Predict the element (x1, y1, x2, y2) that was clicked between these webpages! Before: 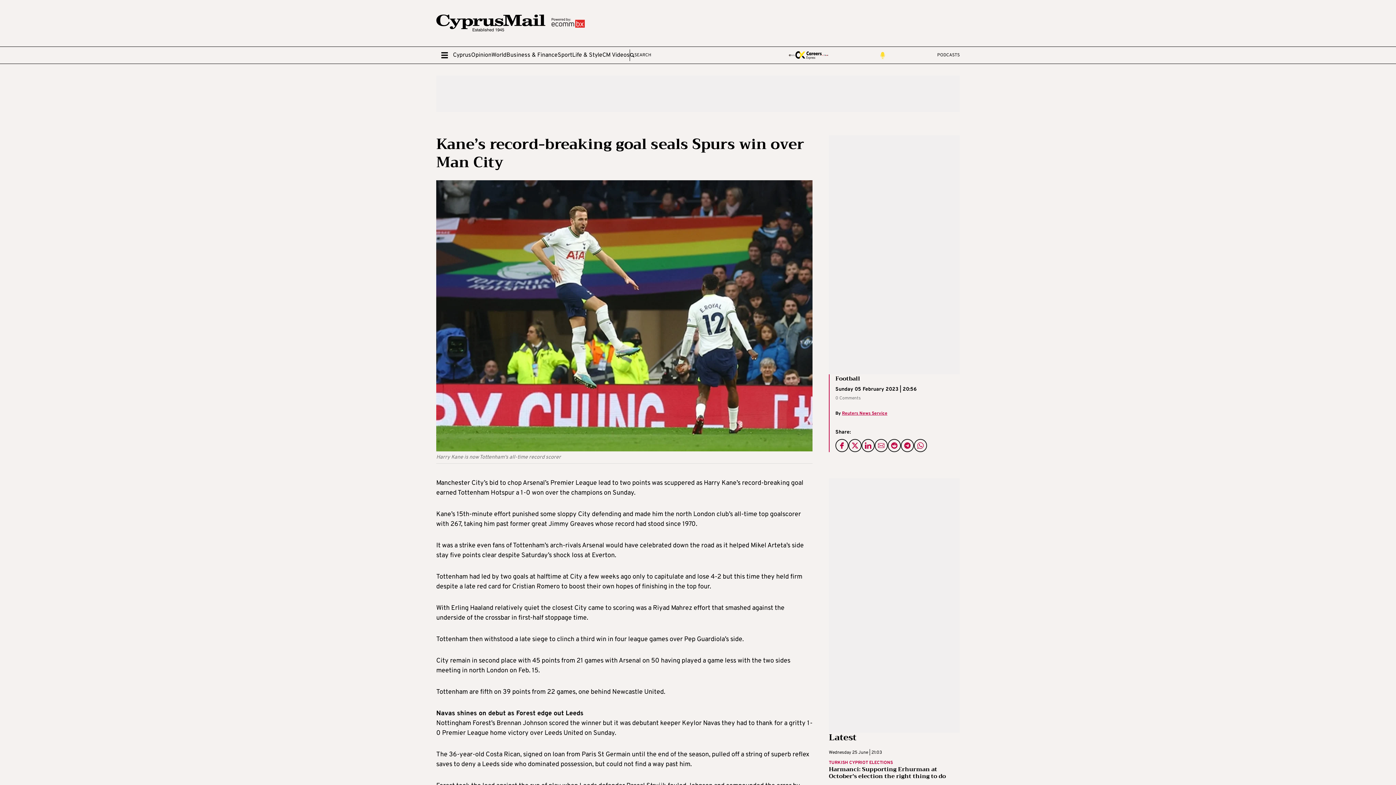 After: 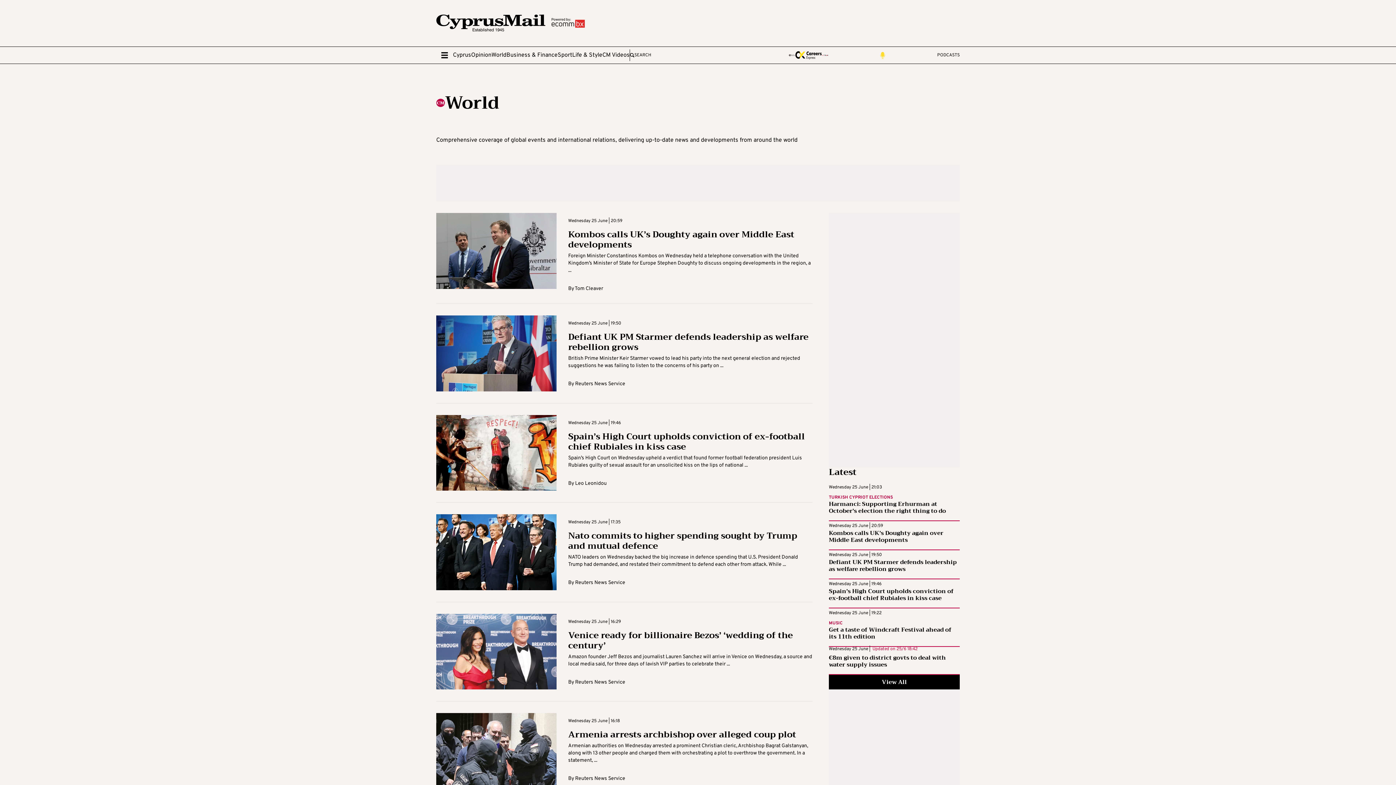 Action: label: World bbox: (491, 50, 506, 59)